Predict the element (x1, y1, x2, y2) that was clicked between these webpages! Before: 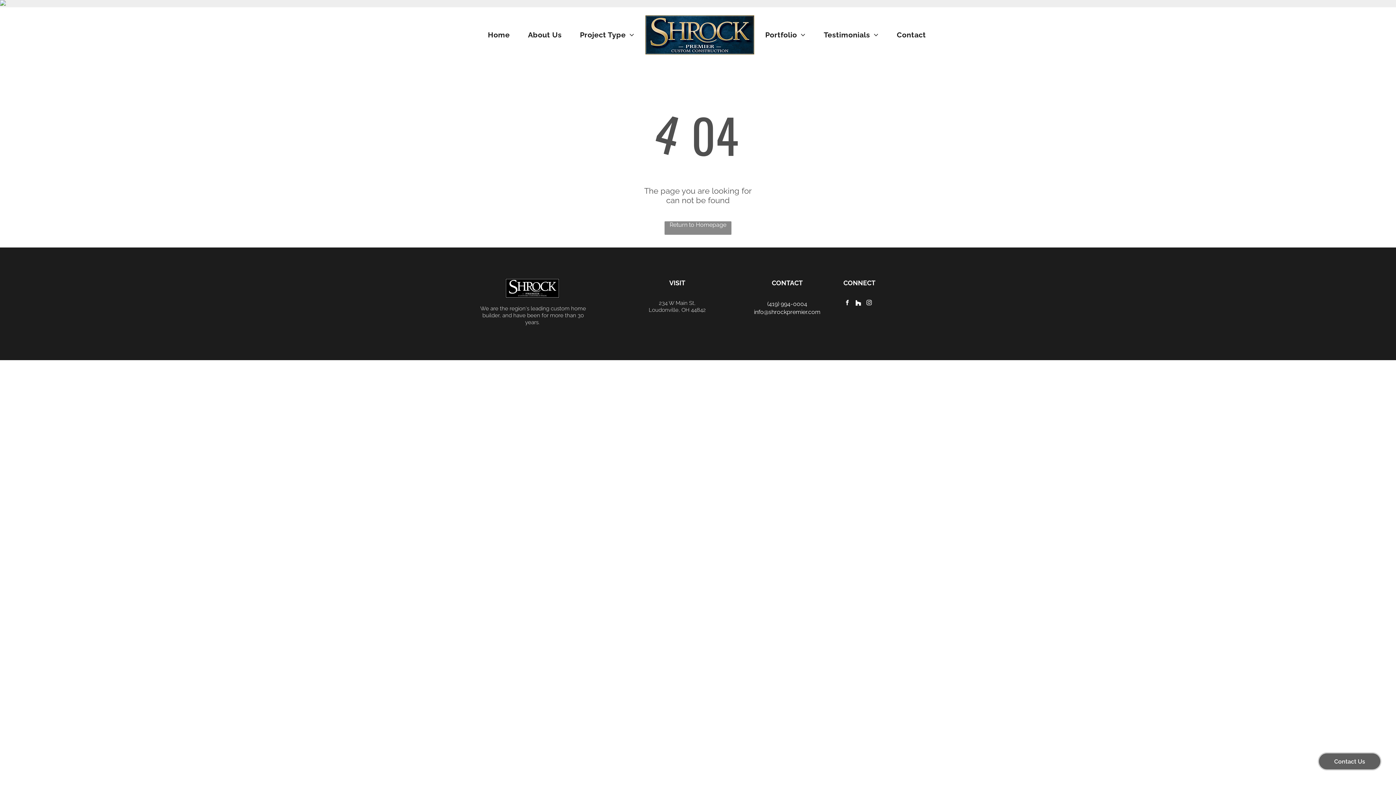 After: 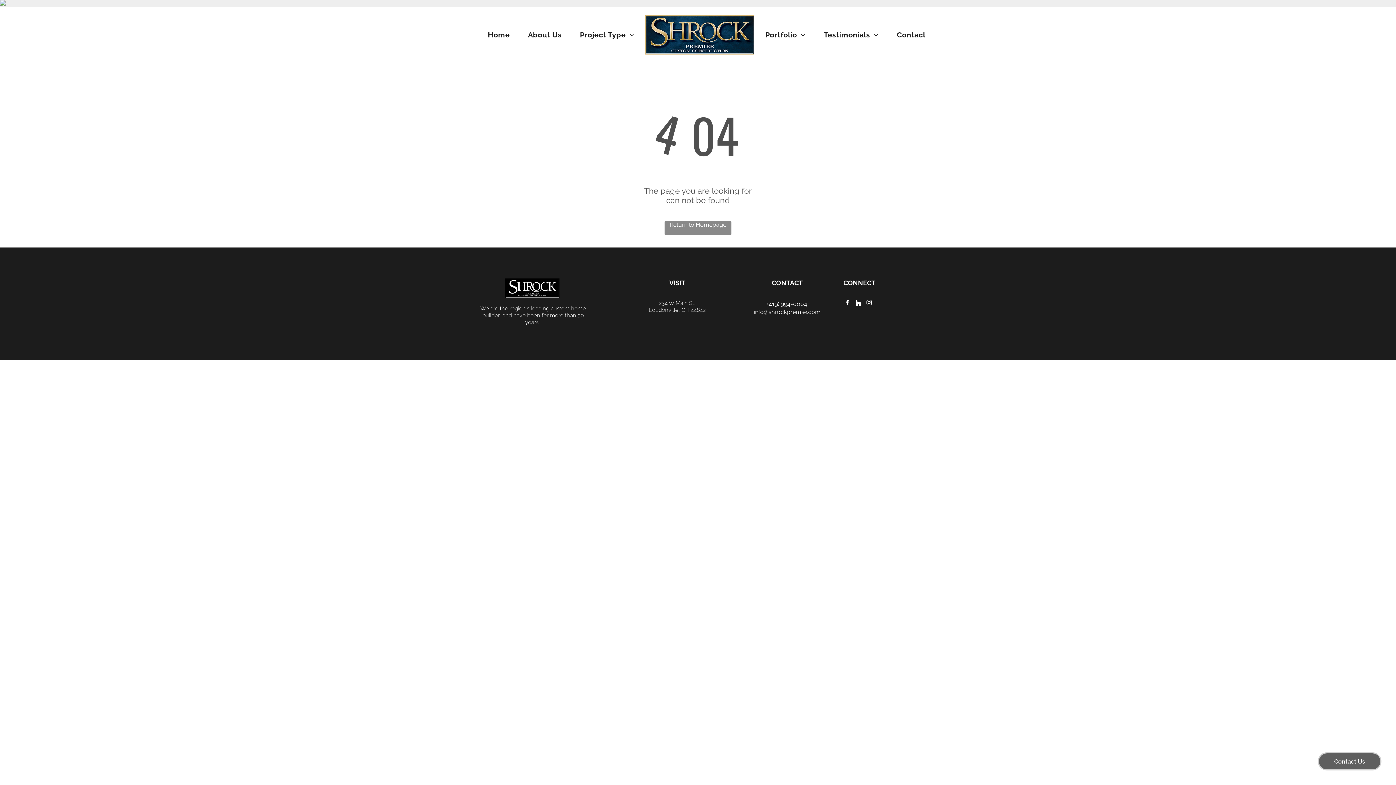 Action: label: facebook bbox: (843, 299, 851, 308)